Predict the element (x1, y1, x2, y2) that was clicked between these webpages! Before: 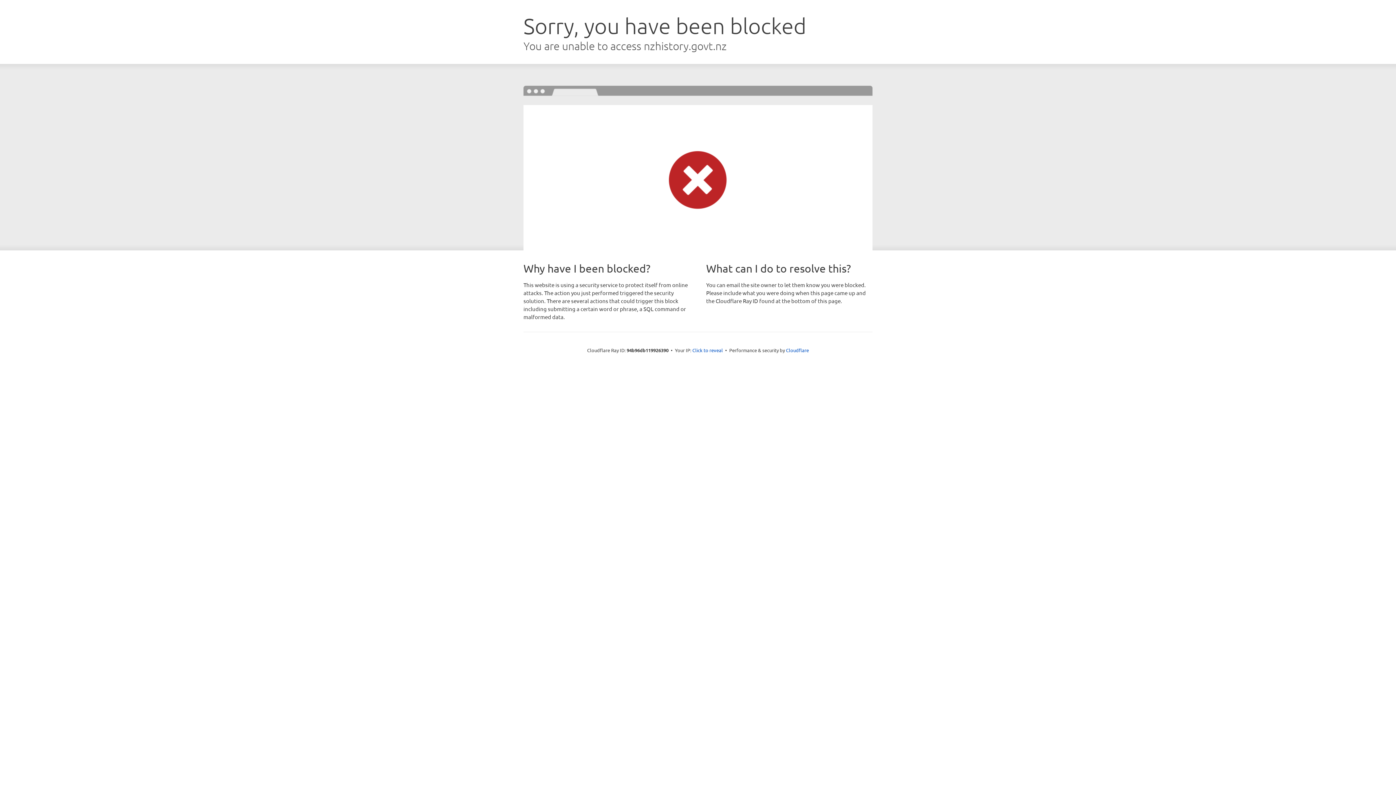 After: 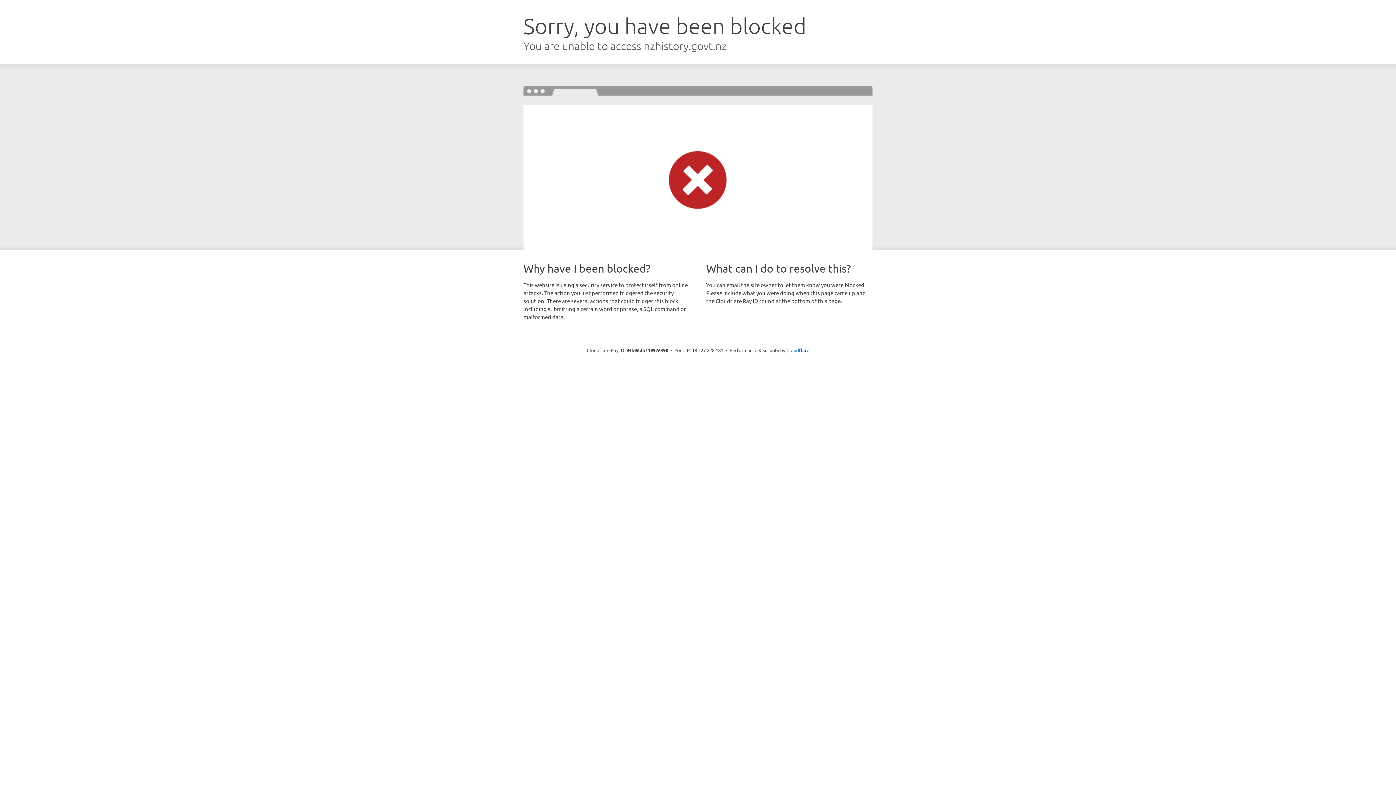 Action: label: Click to reveal bbox: (692, 346, 723, 353)